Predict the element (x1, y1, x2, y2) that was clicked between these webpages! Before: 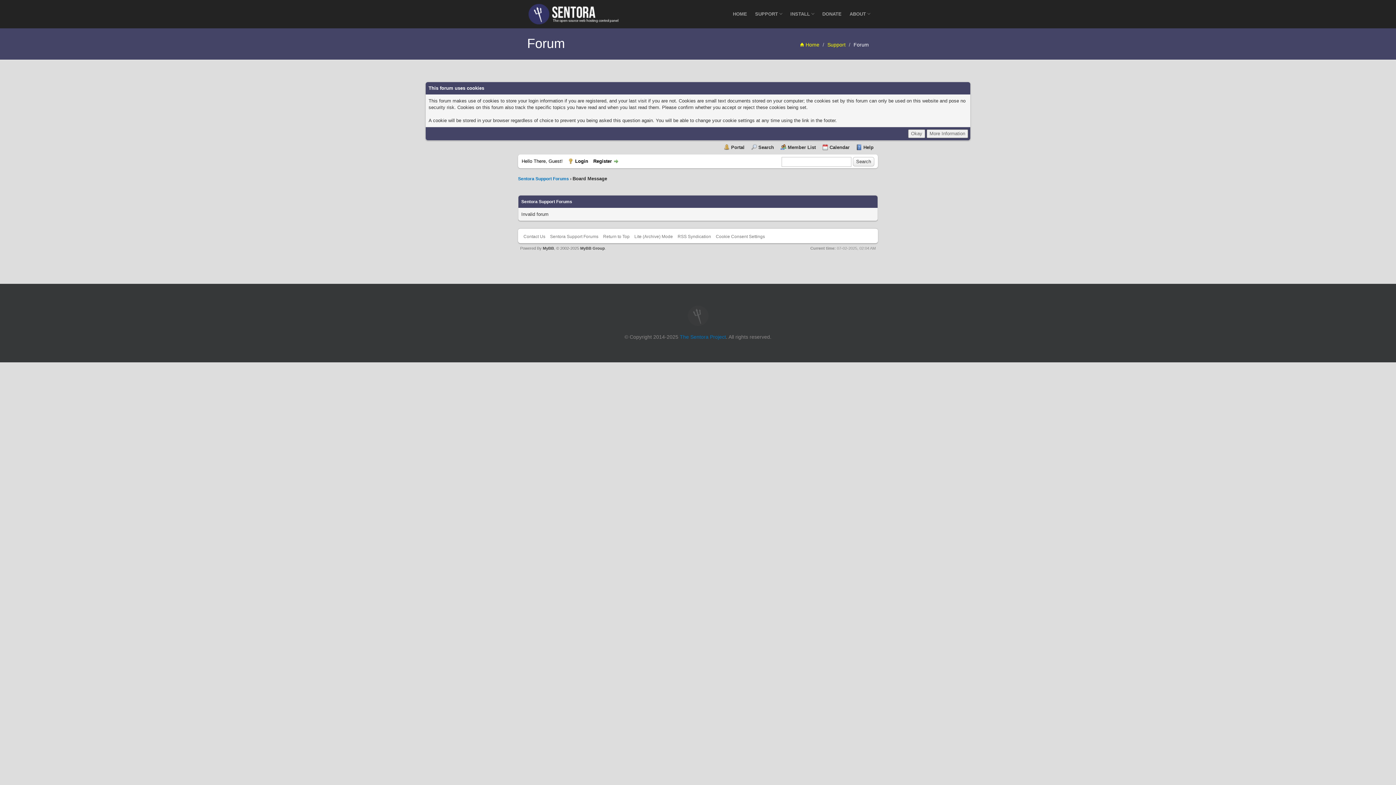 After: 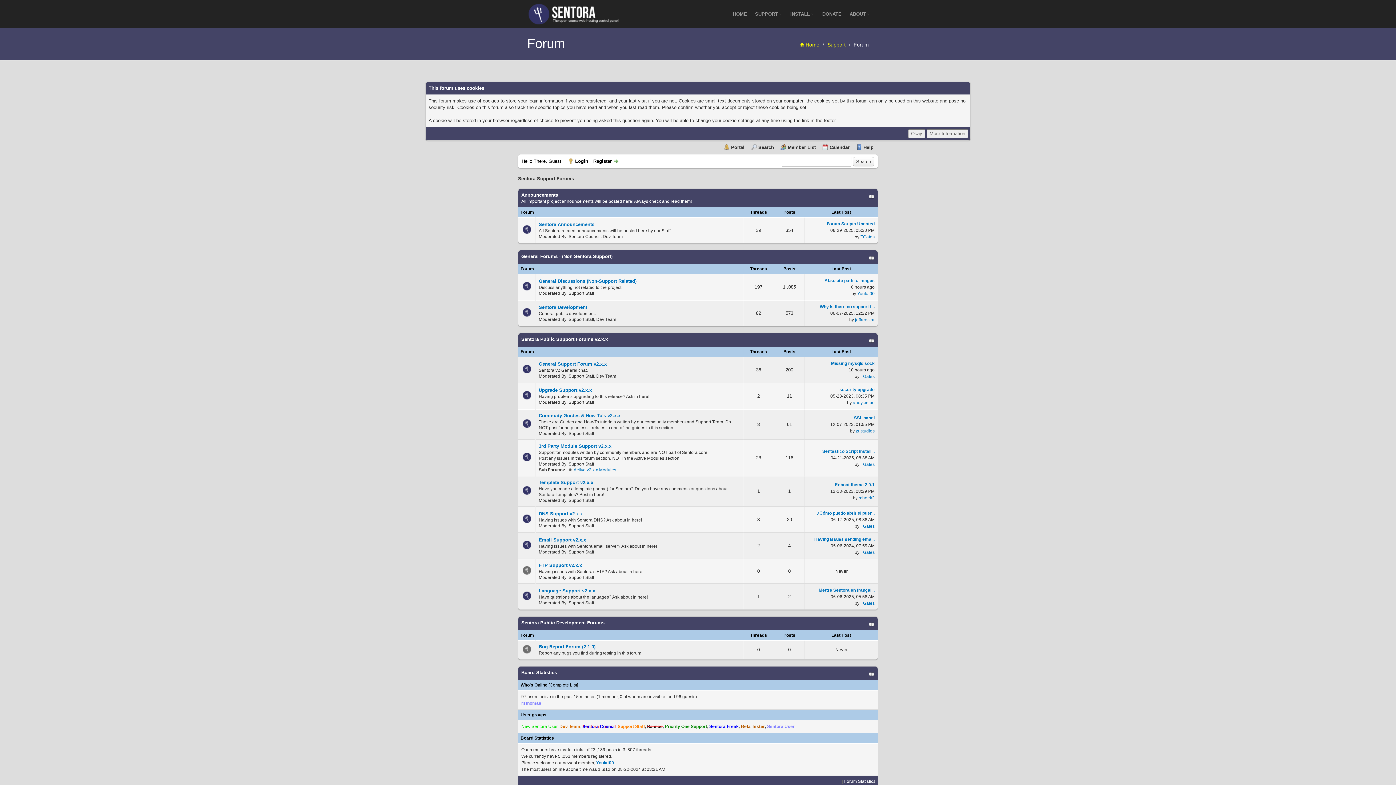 Action: label: Sentora Support Forums bbox: (518, 176, 569, 181)